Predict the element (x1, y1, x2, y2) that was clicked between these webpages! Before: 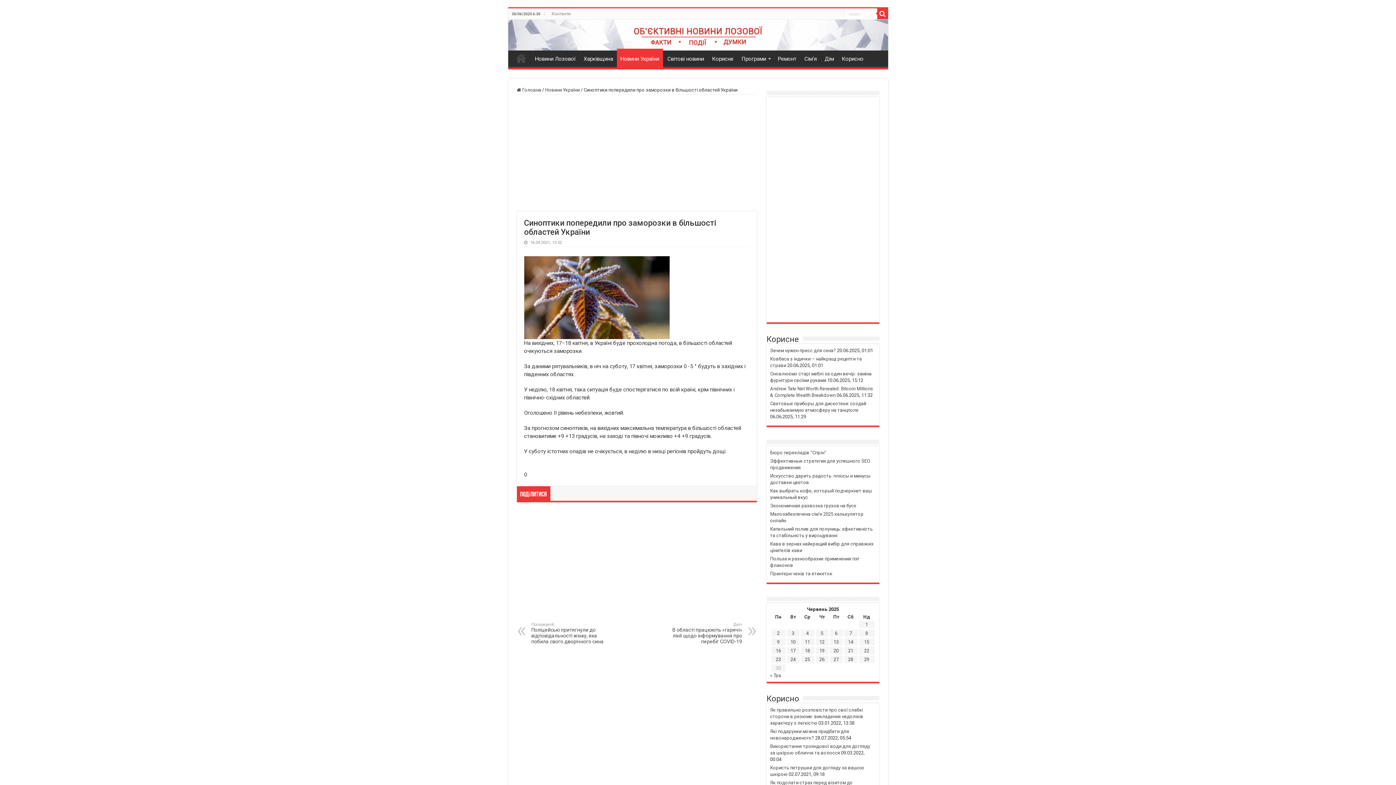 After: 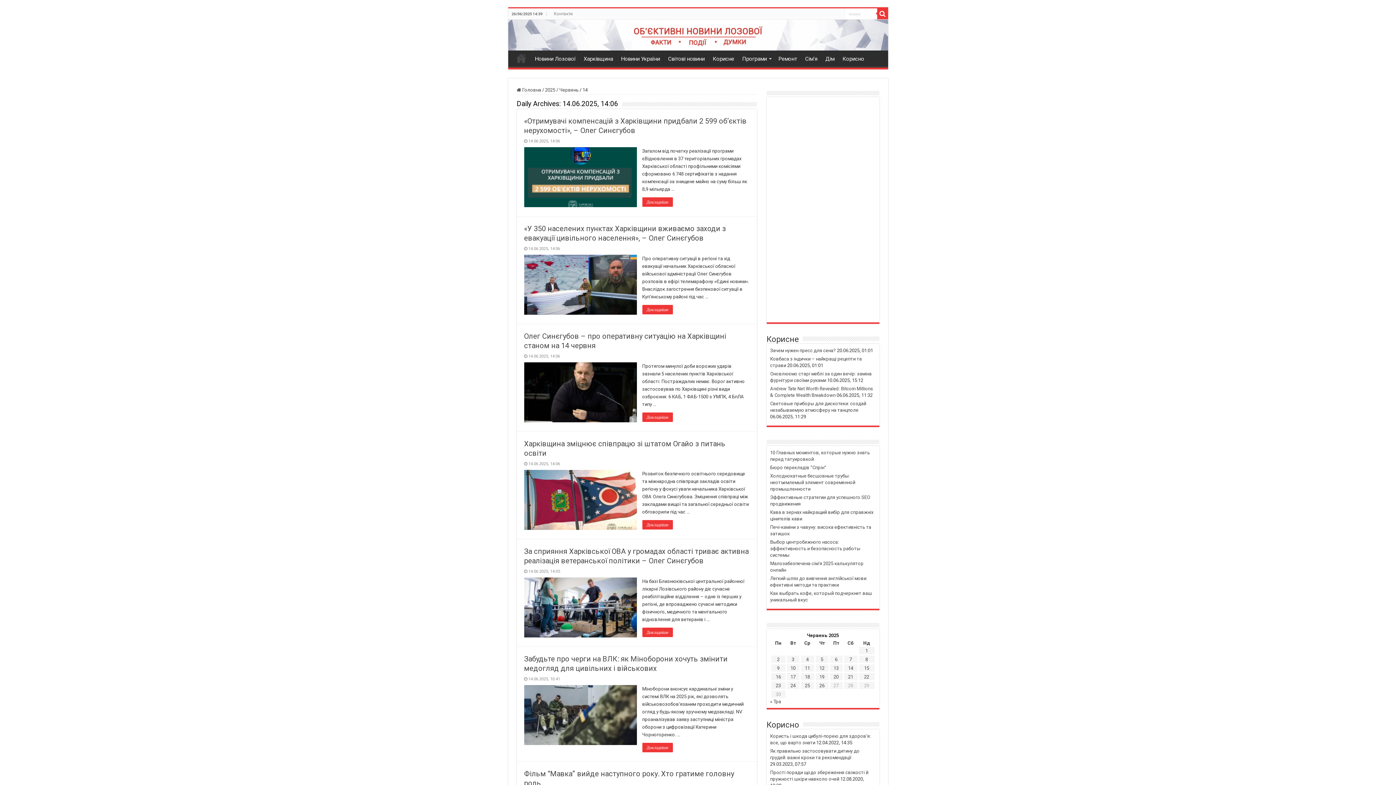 Action: bbox: (848, 639, 853, 645) label: Записи оприлюднені 14.06.2025